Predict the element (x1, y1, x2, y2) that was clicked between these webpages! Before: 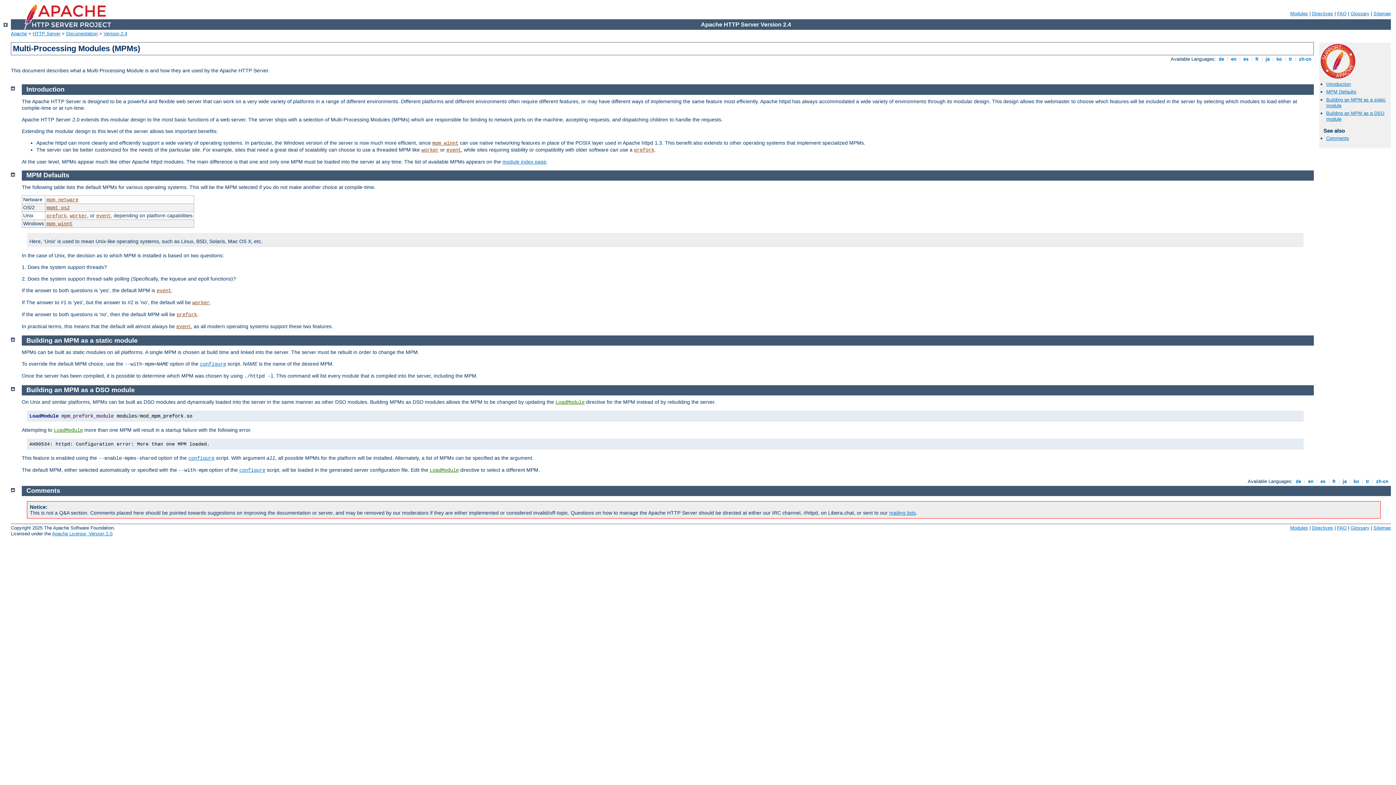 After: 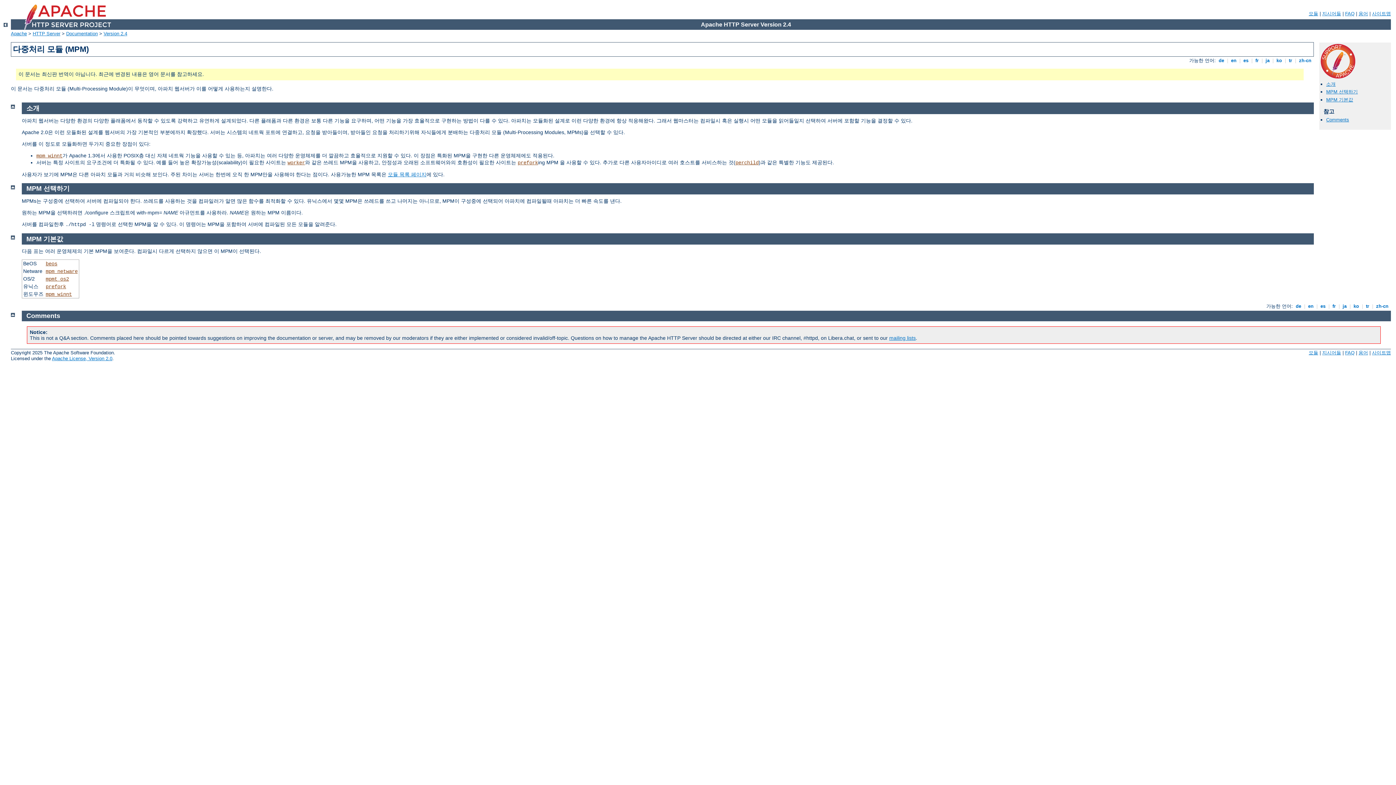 Action: bbox: (1275, 56, 1283, 61) label:  ko 